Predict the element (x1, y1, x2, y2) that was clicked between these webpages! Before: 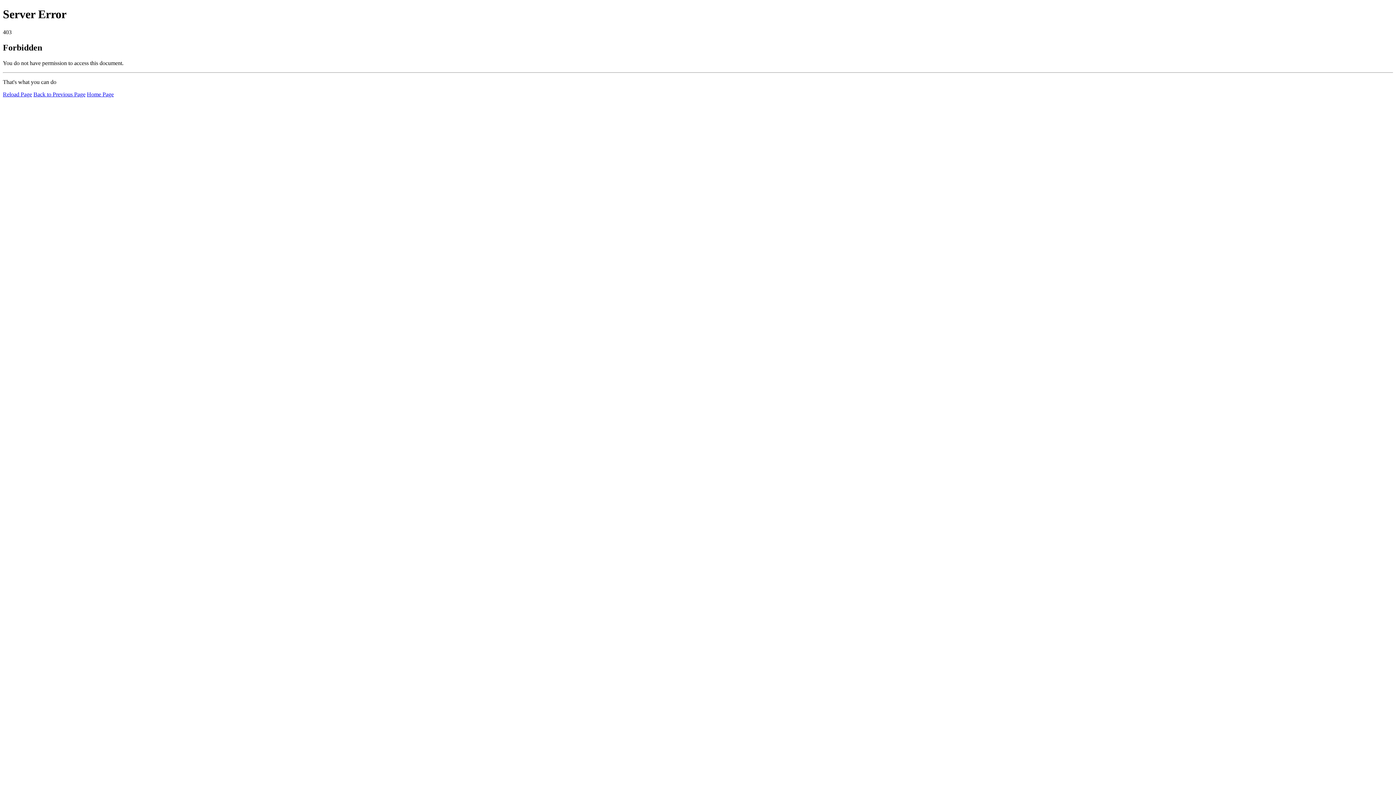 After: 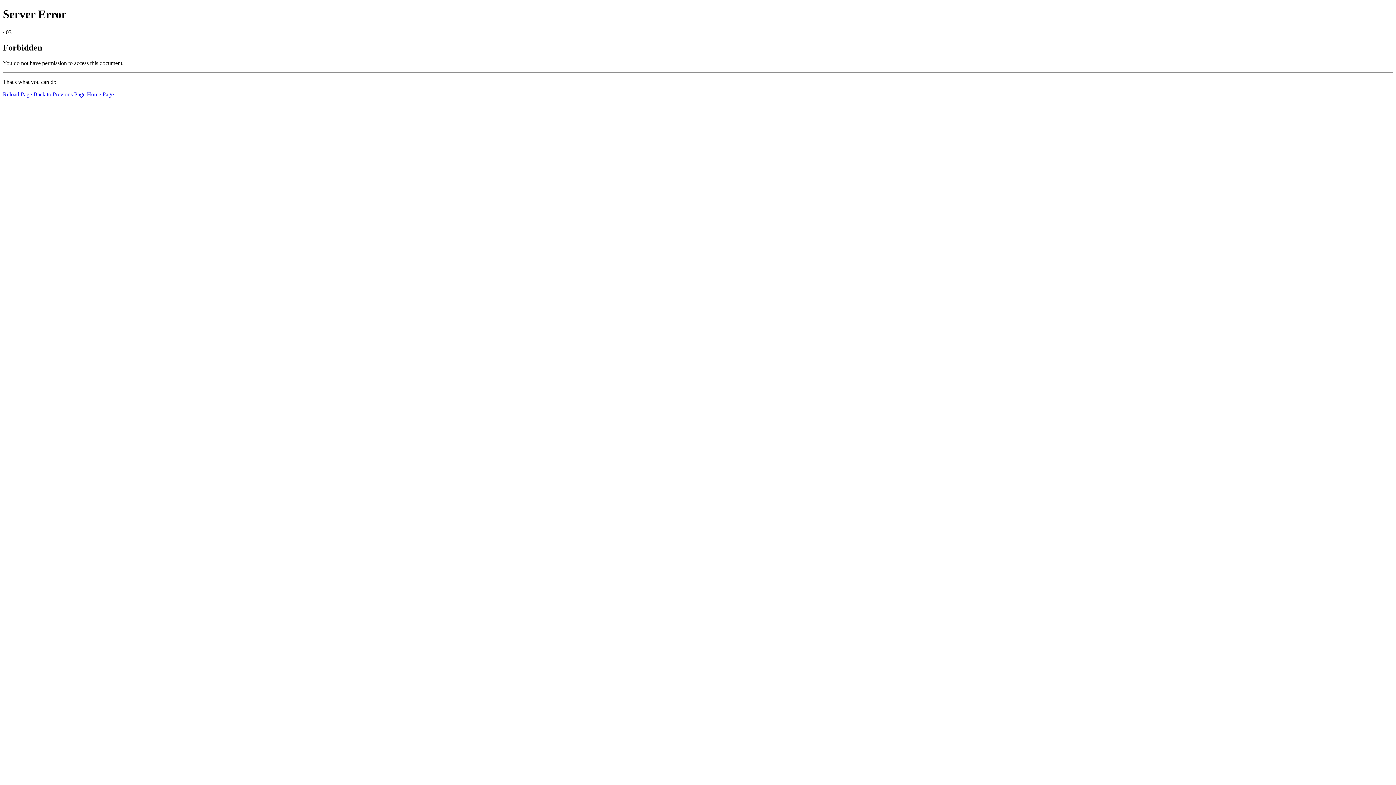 Action: label: Home Page bbox: (86, 91, 113, 97)